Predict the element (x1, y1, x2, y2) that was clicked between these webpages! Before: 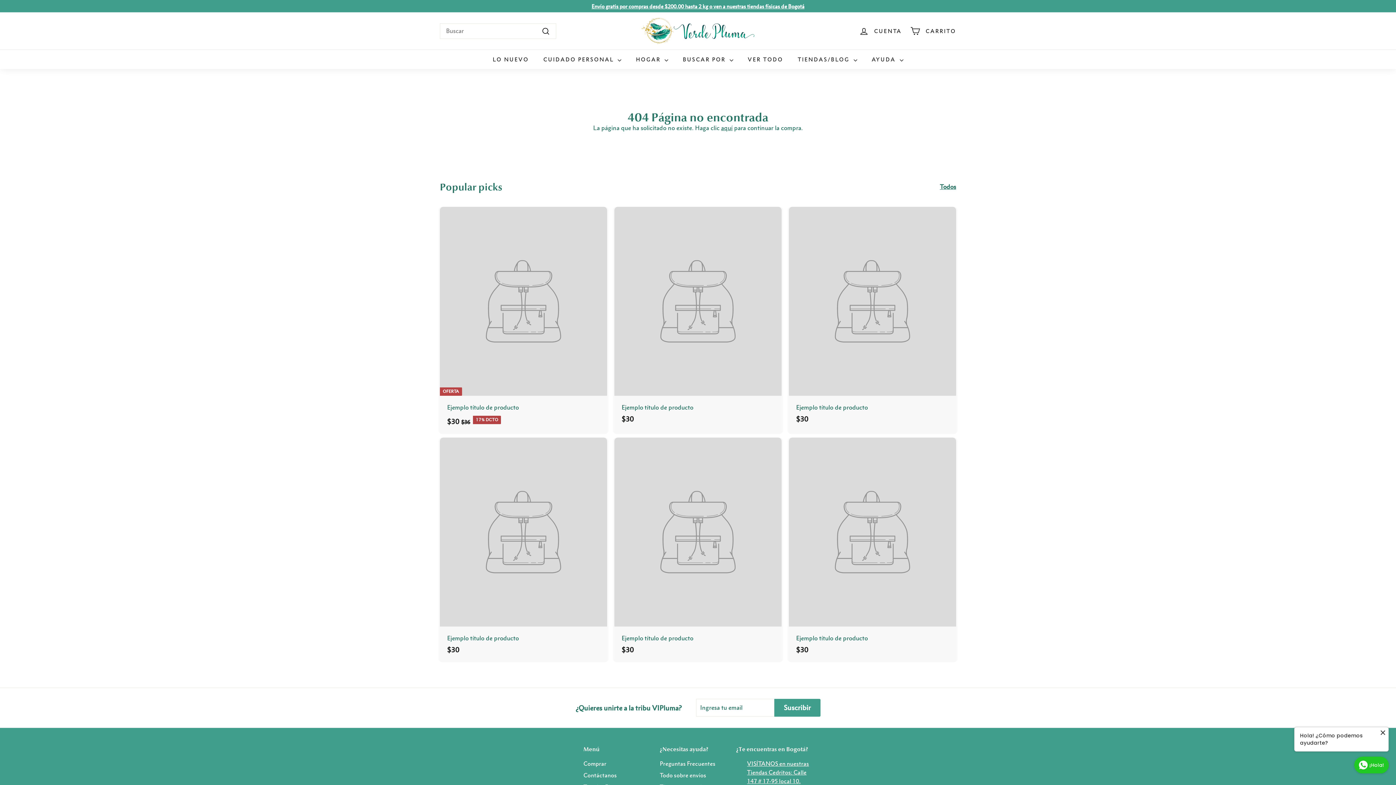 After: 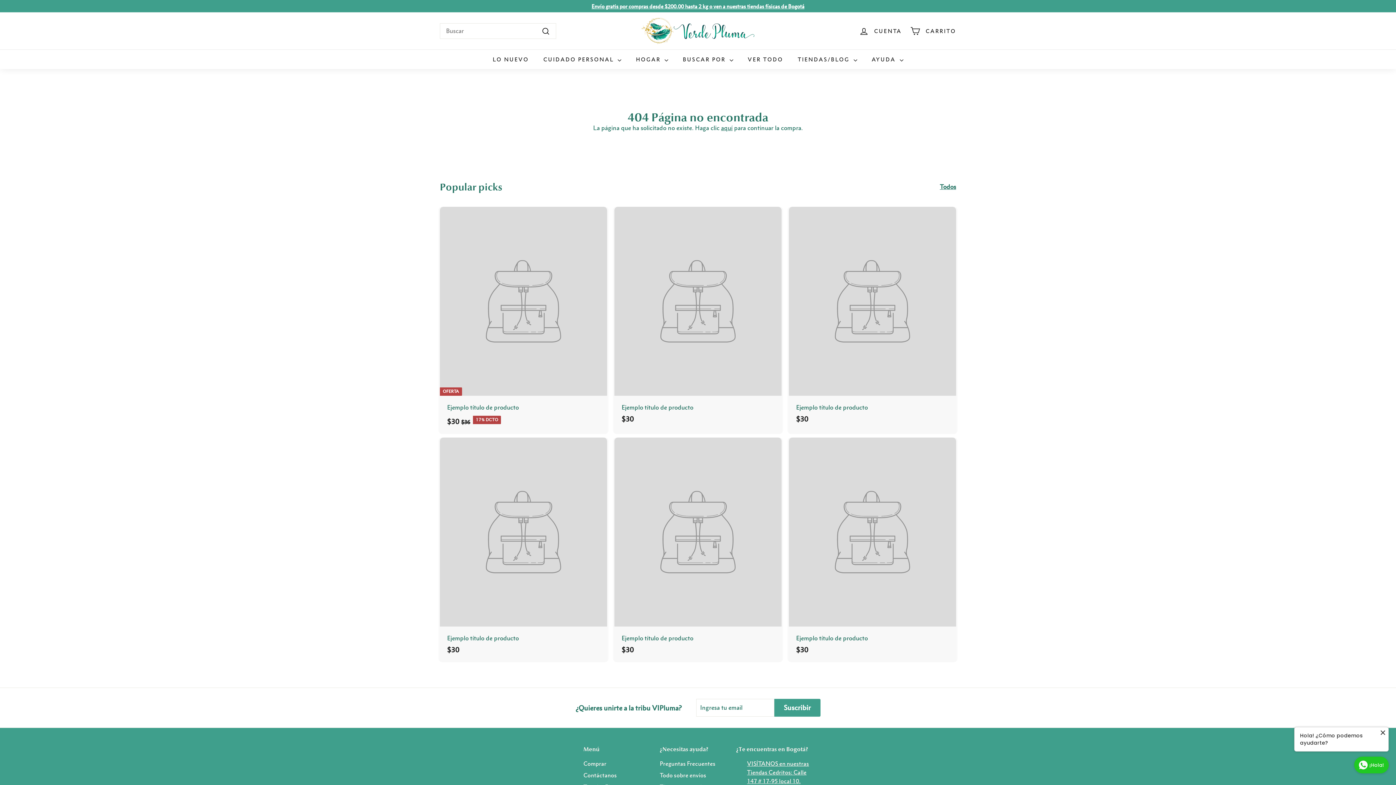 Action: label: Todos bbox: (940, 182, 956, 191)